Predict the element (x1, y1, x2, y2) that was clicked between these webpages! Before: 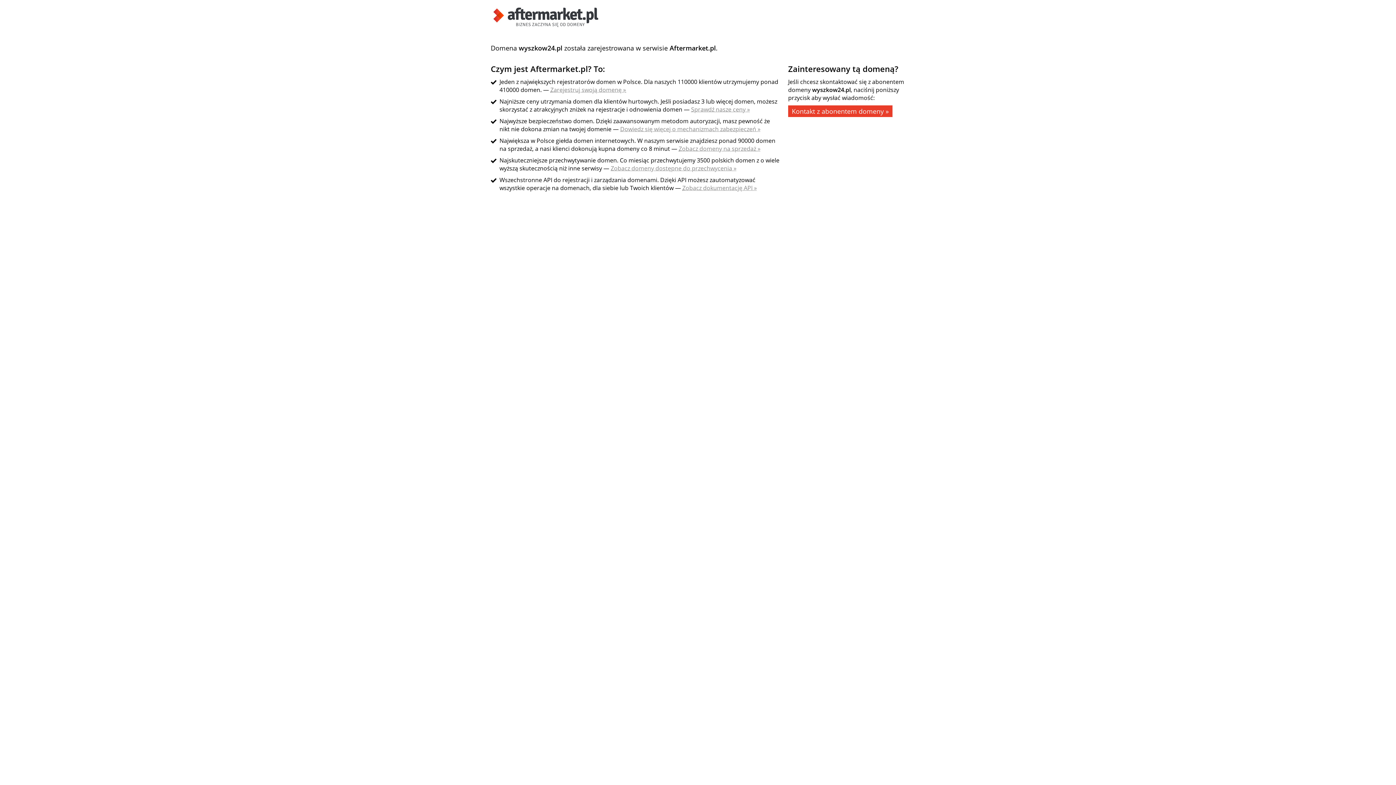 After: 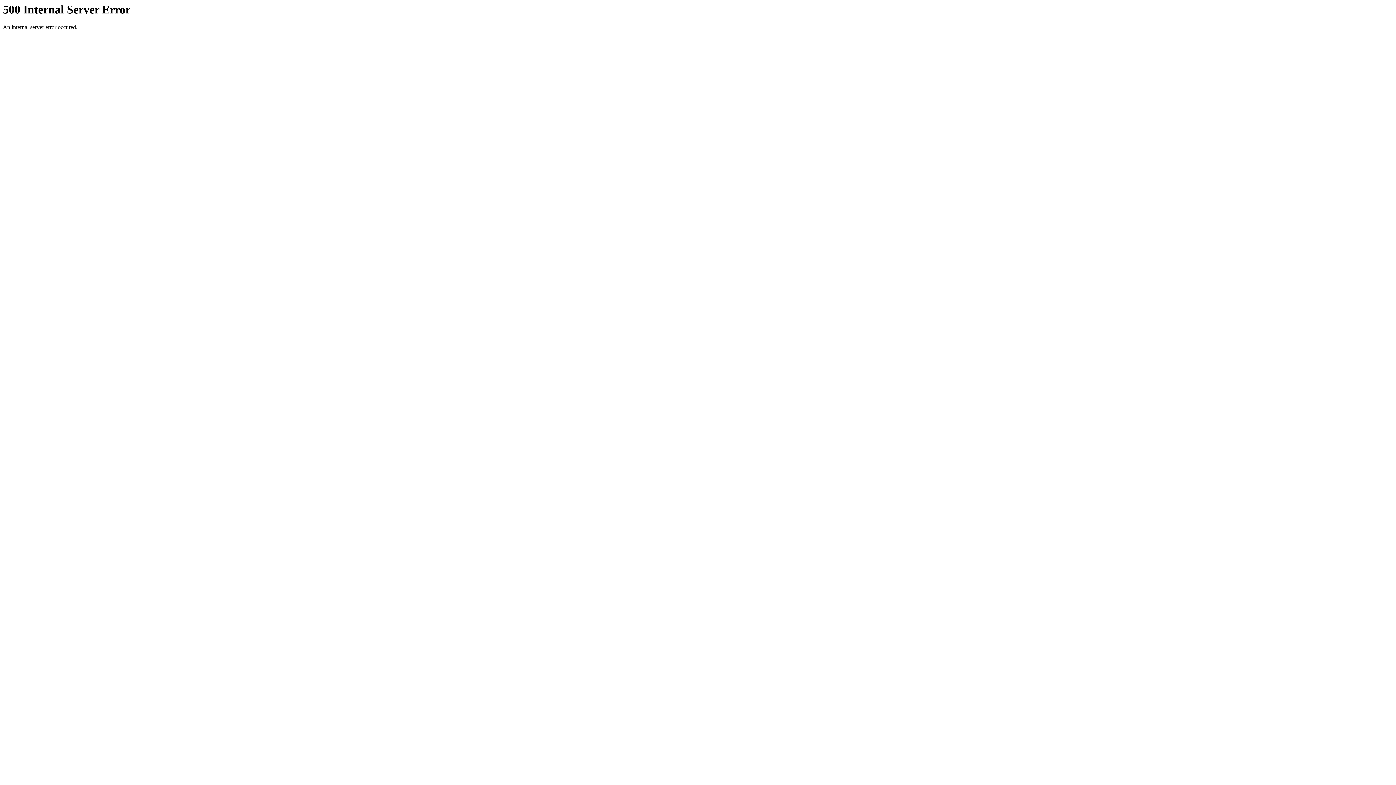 Action: label: Zobacz dokumentację API » bbox: (682, 184, 757, 192)